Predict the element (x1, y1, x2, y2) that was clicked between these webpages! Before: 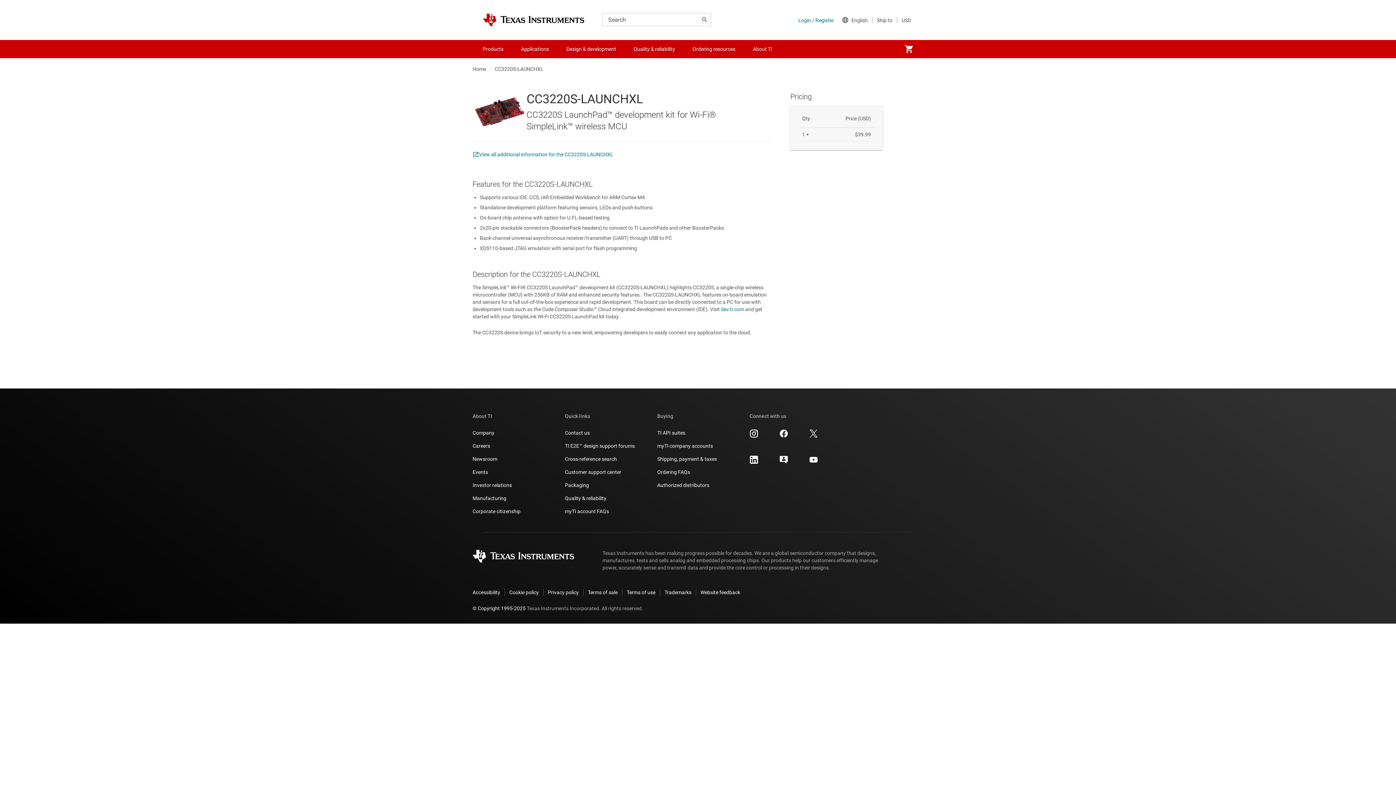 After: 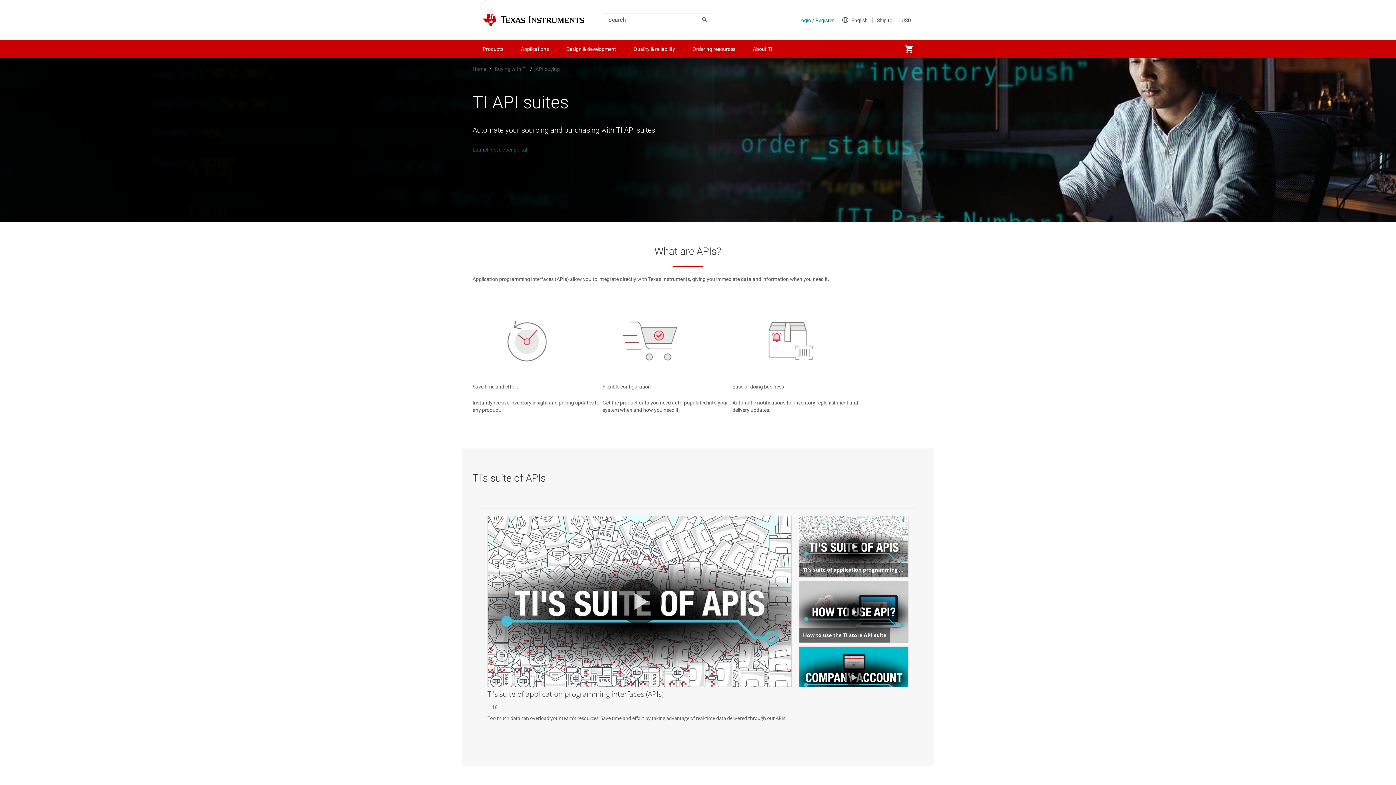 Action: bbox: (657, 429, 685, 436) label: TI API suites